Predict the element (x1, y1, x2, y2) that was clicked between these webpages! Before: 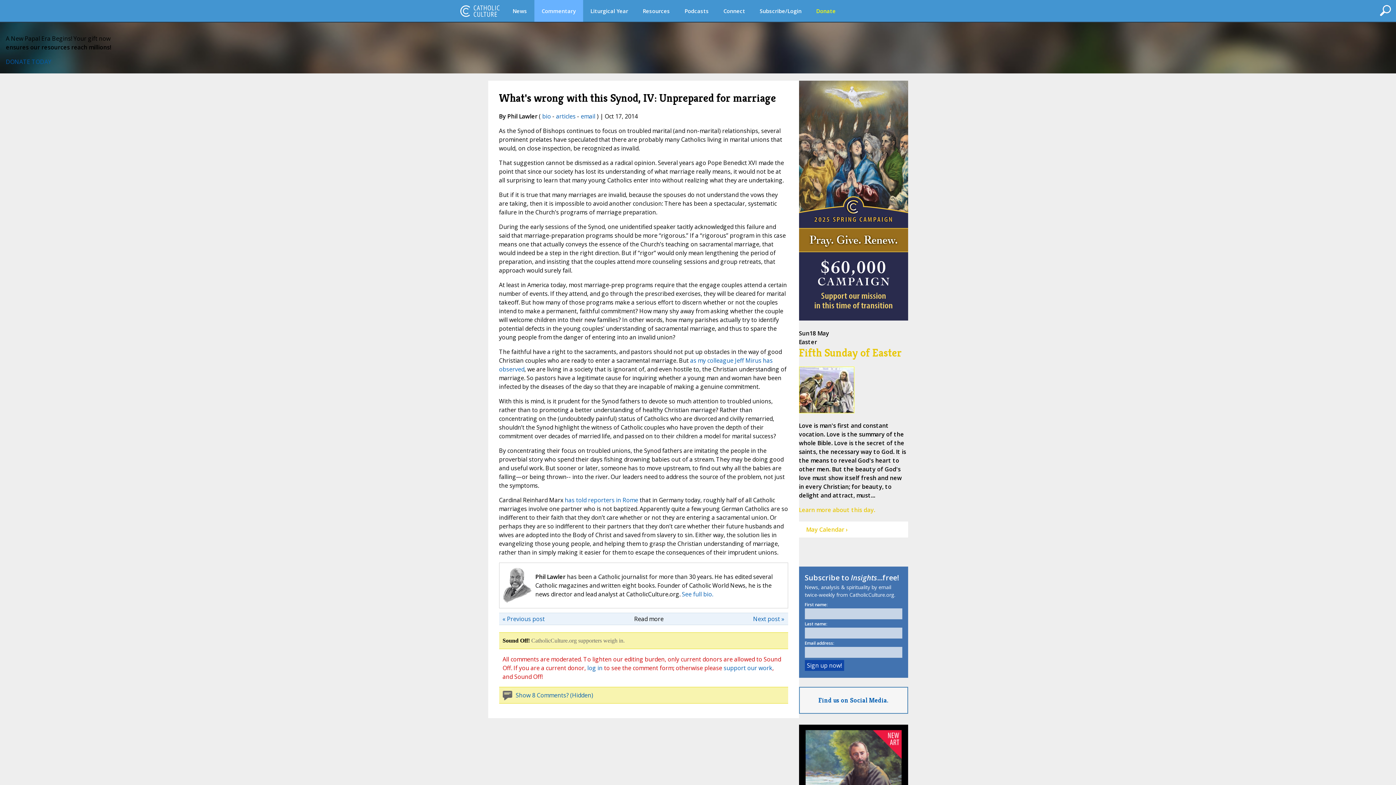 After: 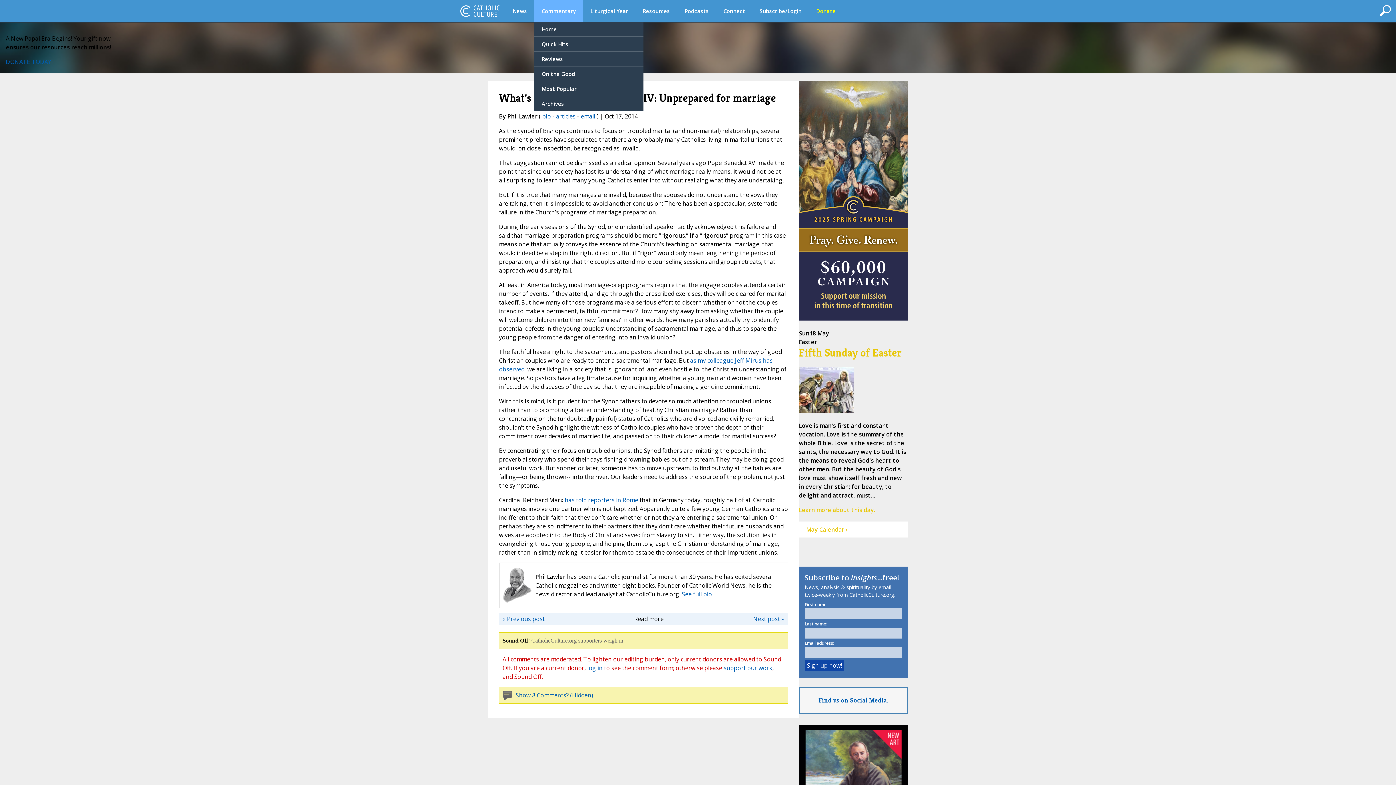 Action: bbox: (534, 0, 583, 21) label: Commentary